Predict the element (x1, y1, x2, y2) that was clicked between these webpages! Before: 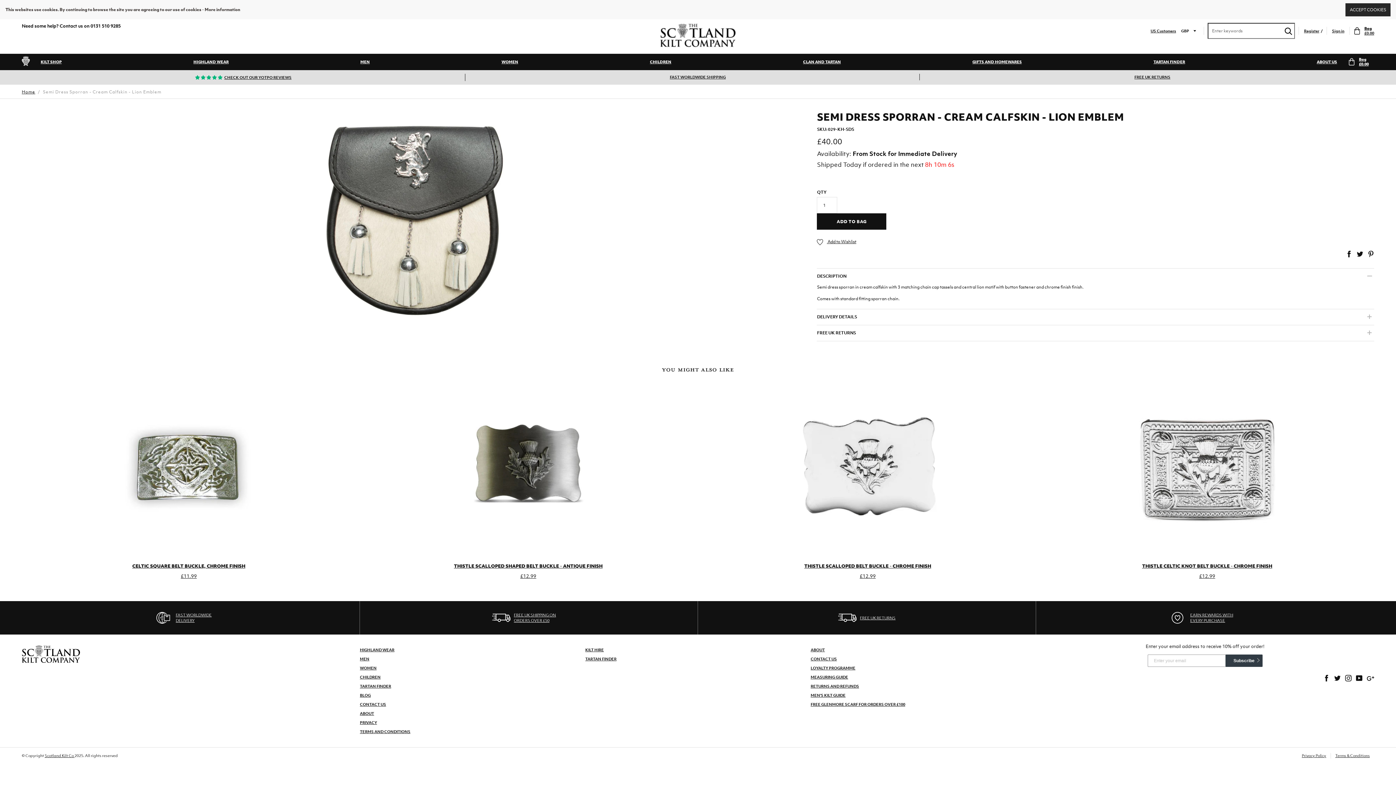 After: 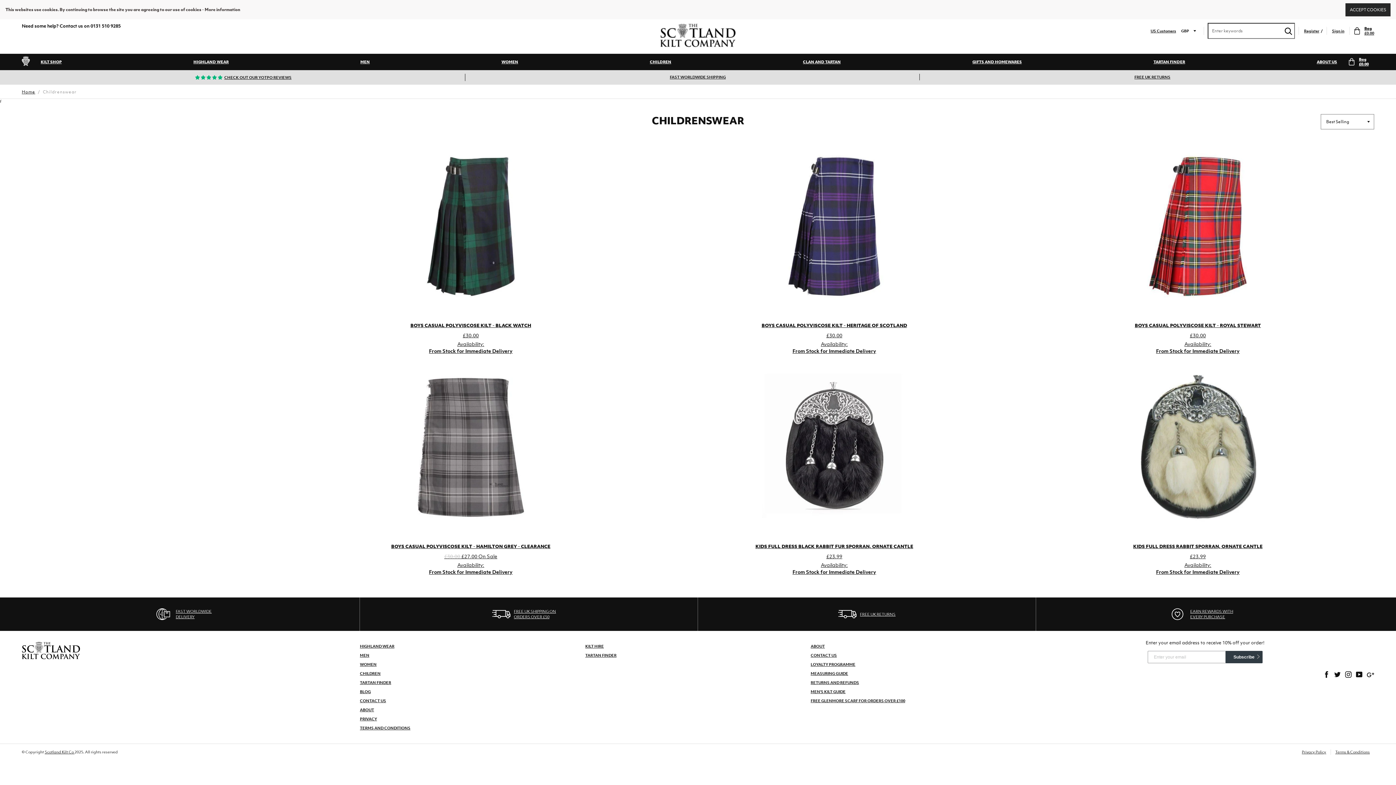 Action: label: CHILDREN bbox: (360, 673, 380, 682)